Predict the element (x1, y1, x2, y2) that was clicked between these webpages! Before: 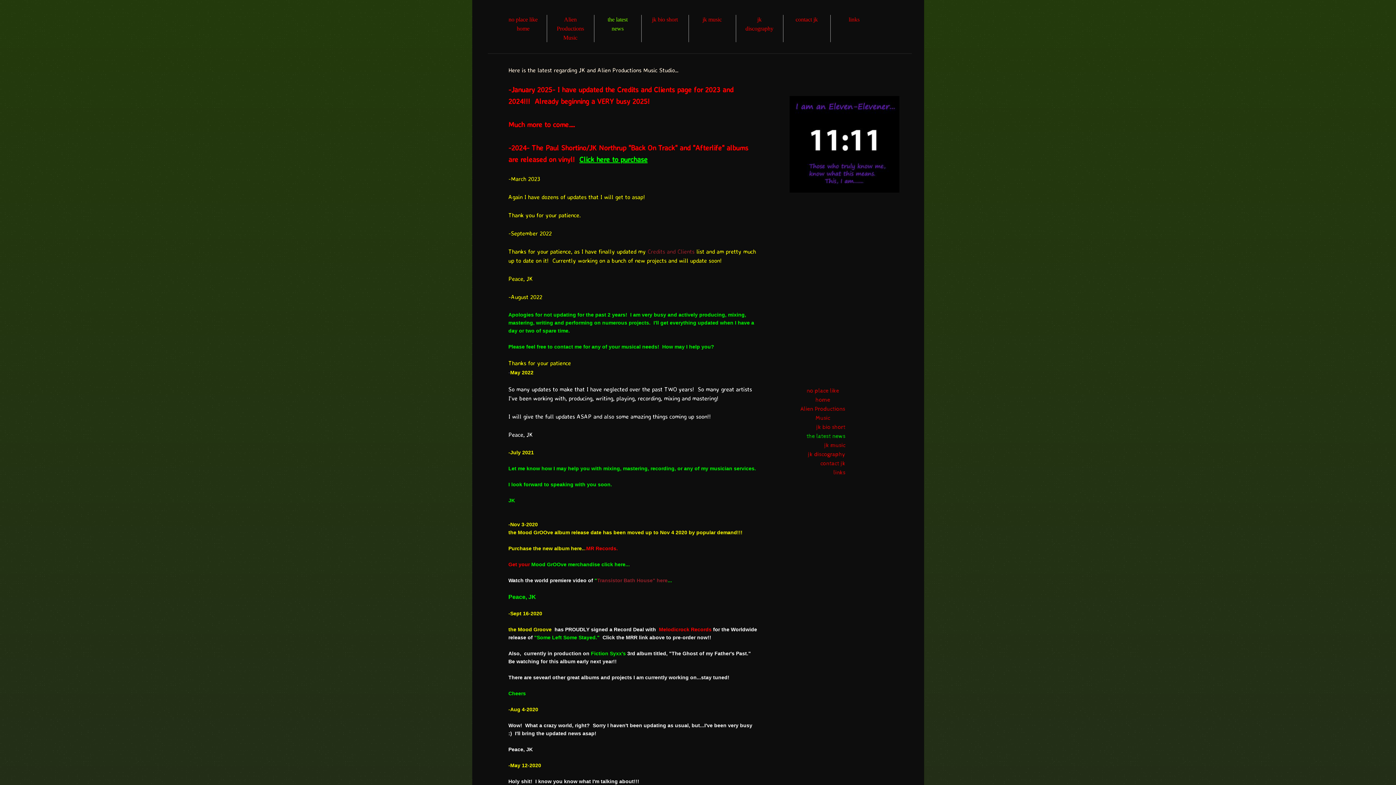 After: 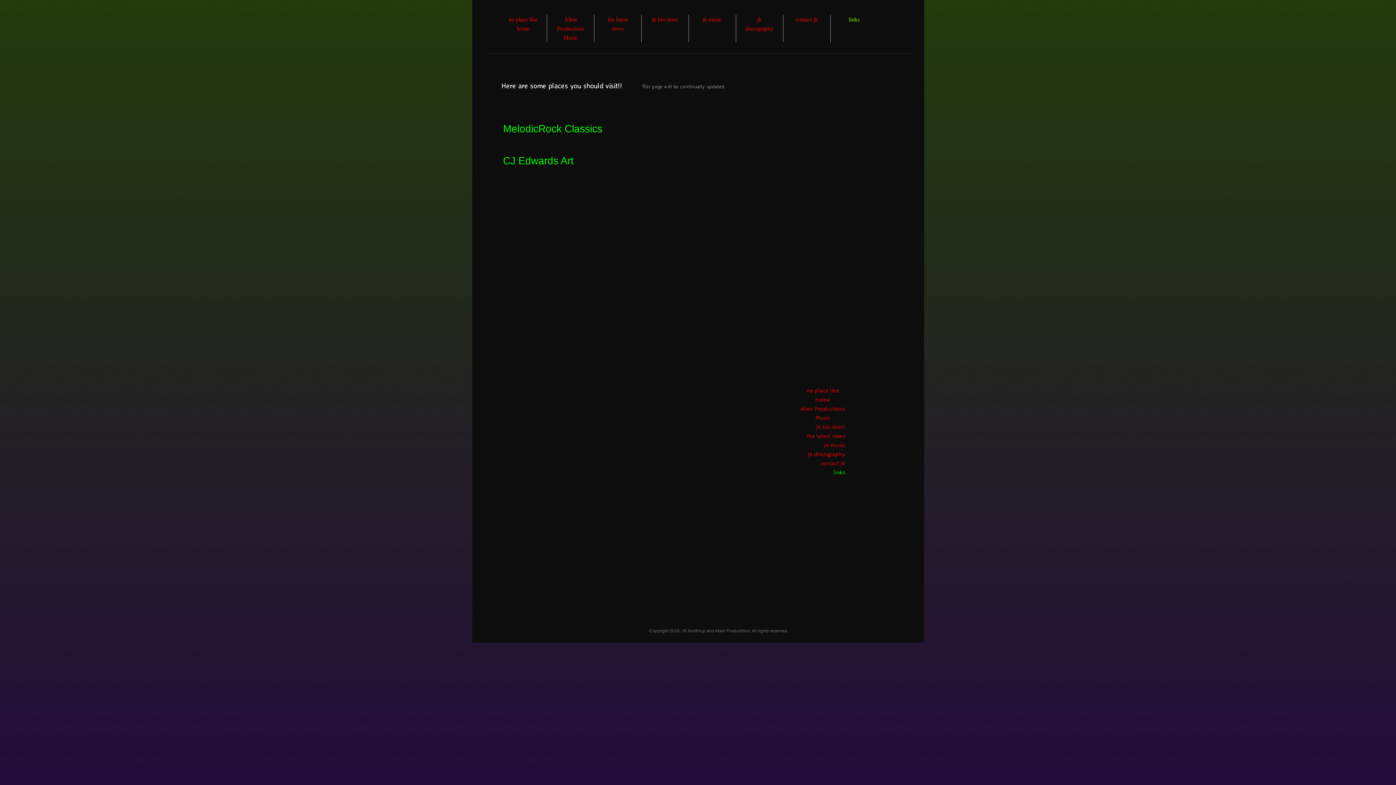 Action: bbox: (833, 469, 845, 476) label: links